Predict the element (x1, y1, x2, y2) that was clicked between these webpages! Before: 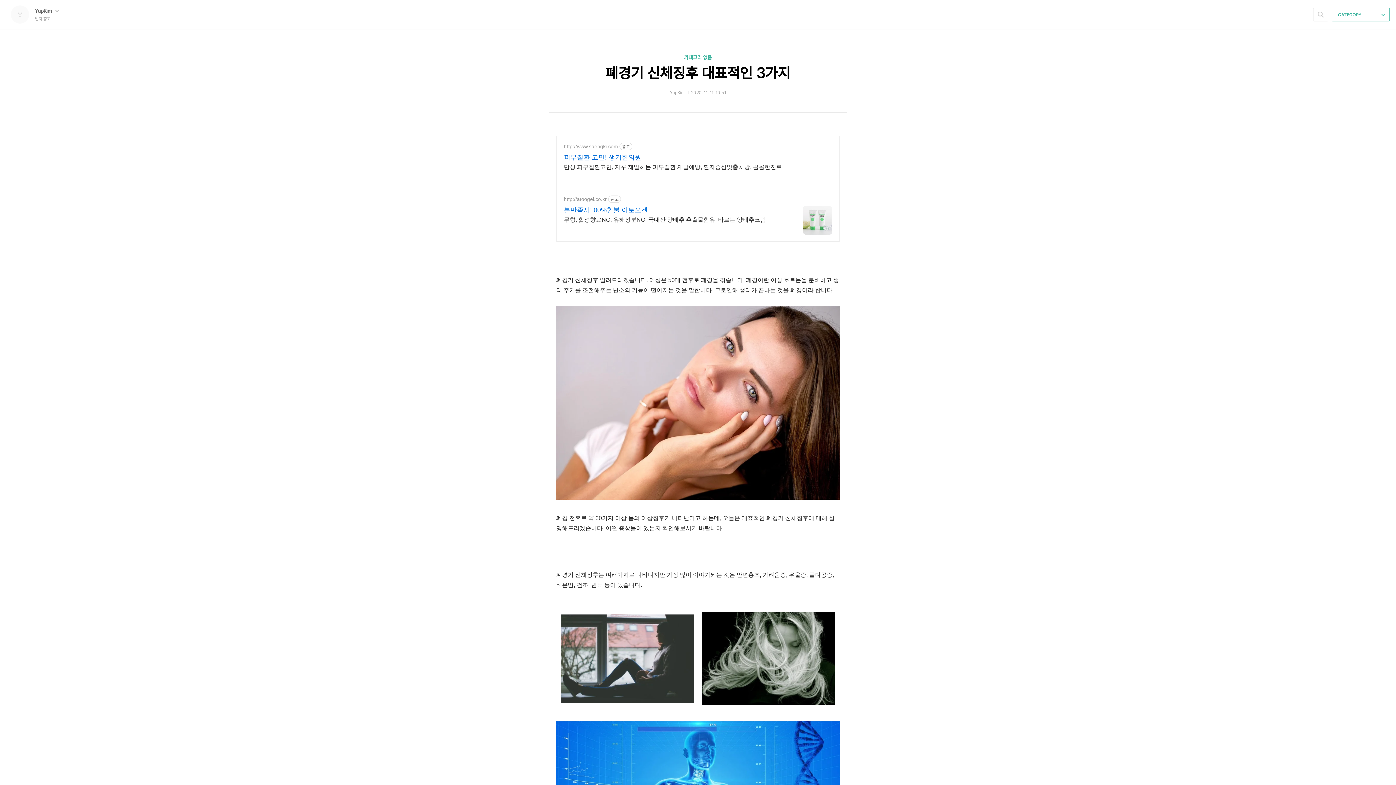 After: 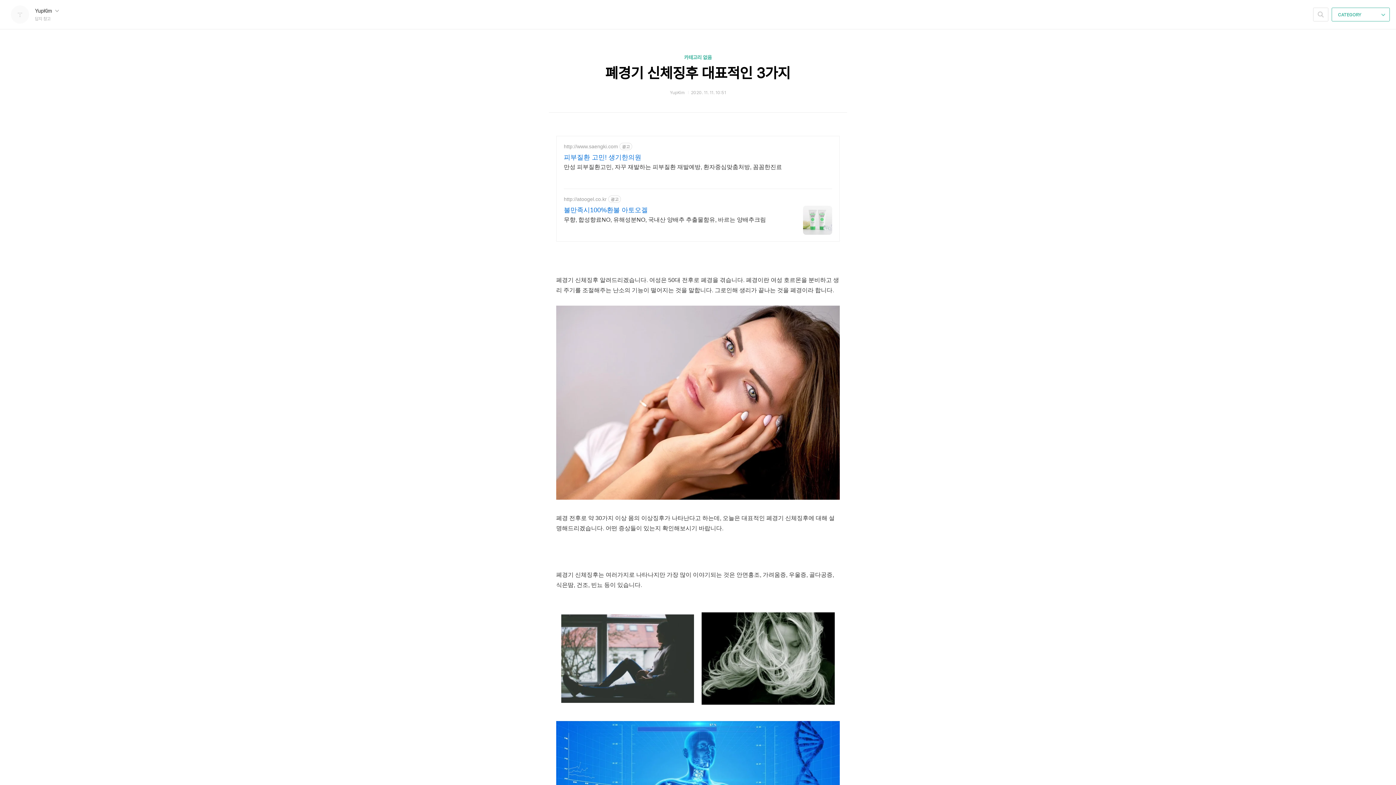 Action: label: 불만족시100%환불 아토오겔 bbox: (564, 205, 766, 214)